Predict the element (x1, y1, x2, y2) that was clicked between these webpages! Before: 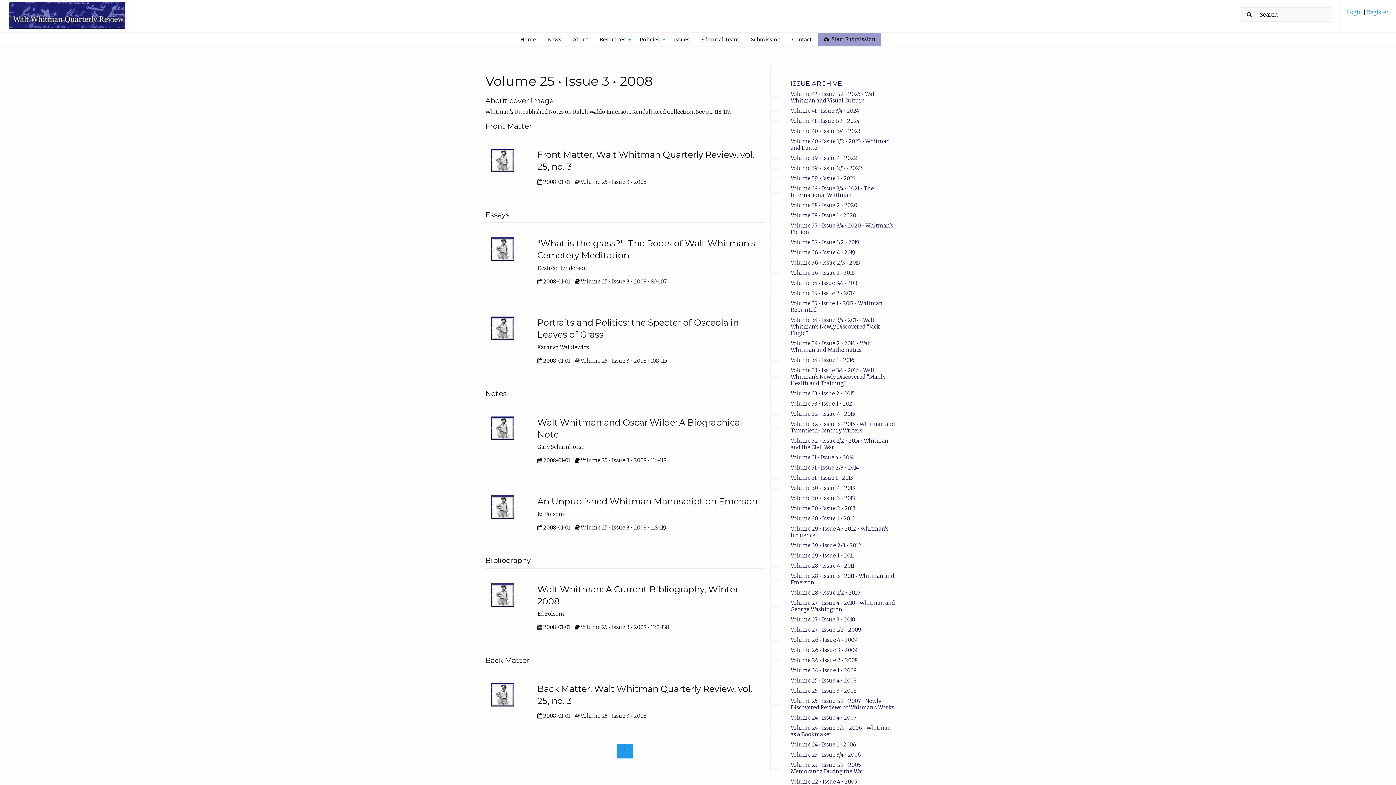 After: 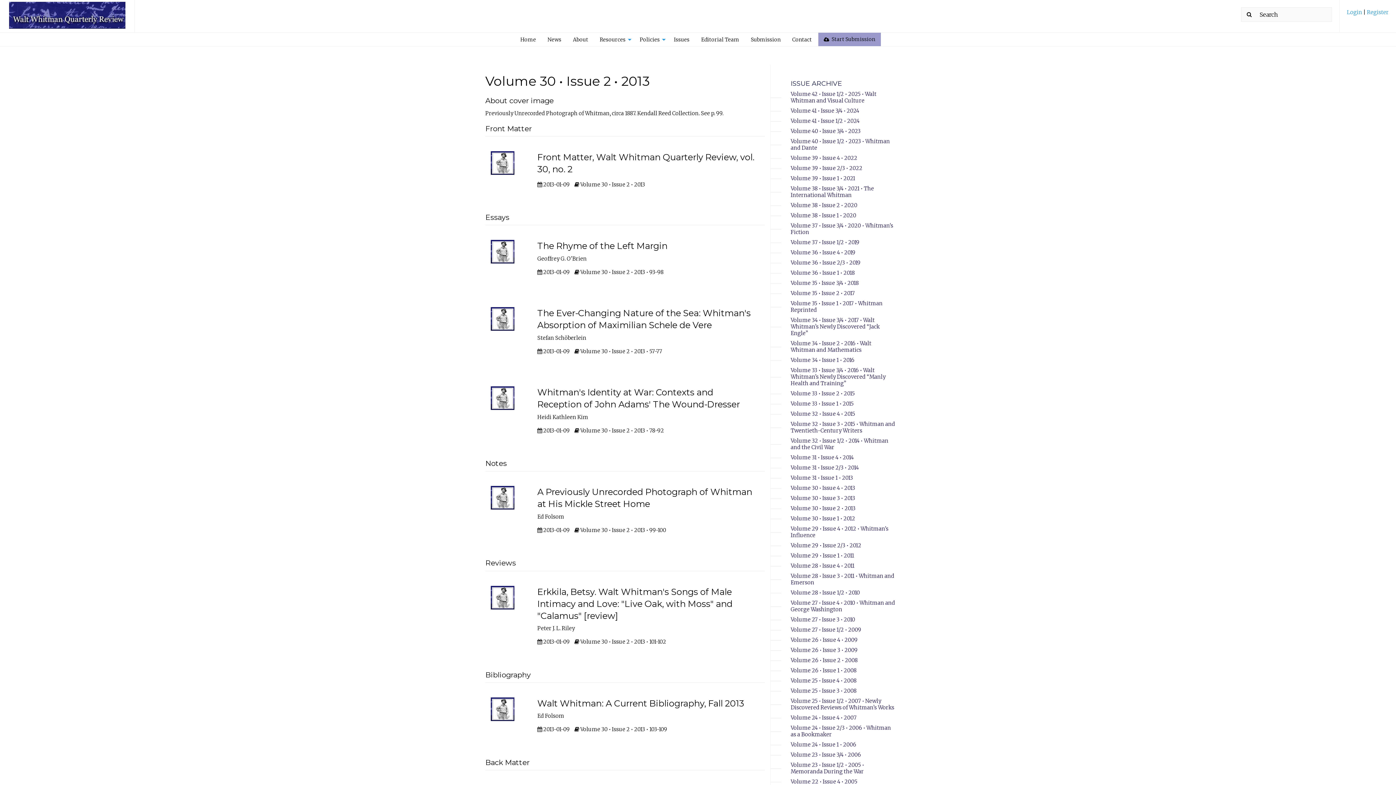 Action: bbox: (790, 505, 855, 512) label: Volume 30 • Issue 2 • 2013